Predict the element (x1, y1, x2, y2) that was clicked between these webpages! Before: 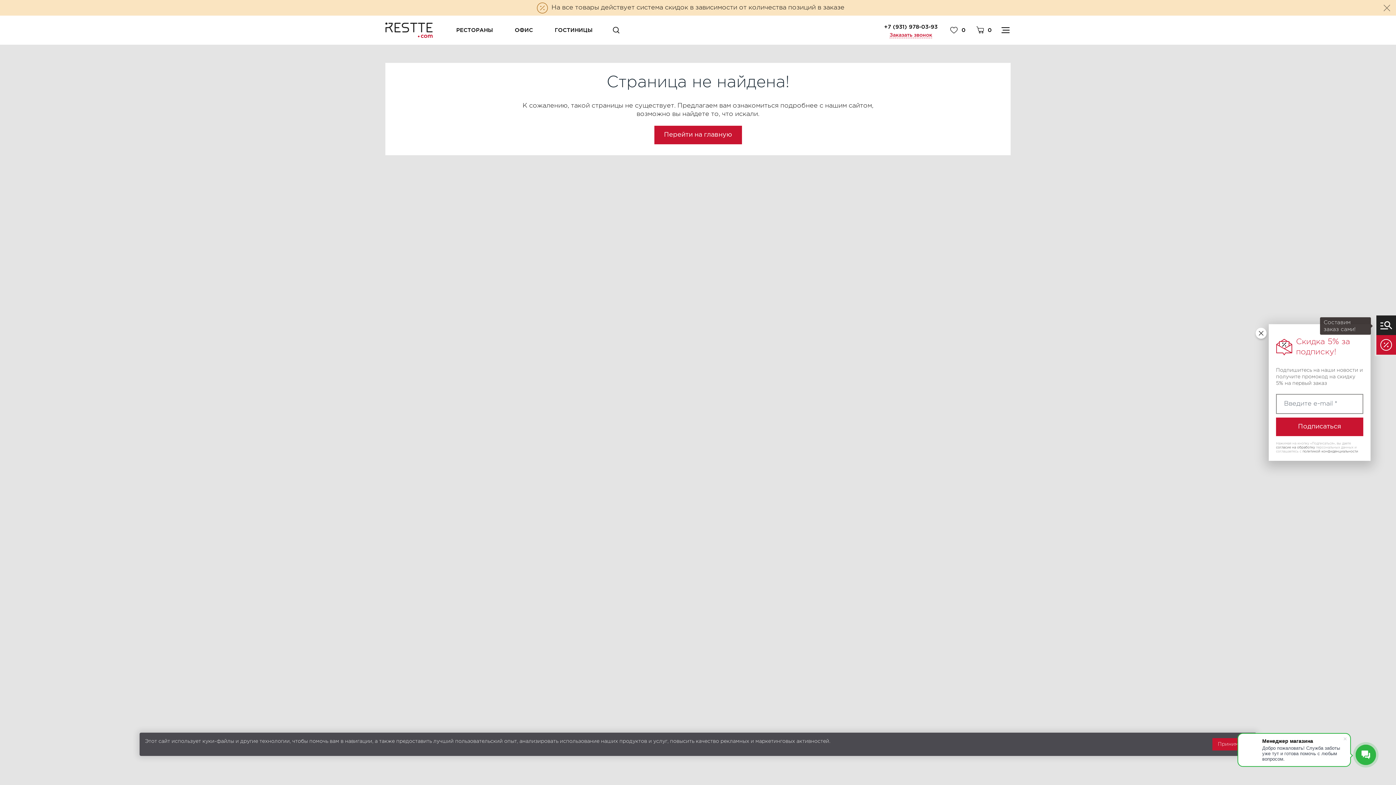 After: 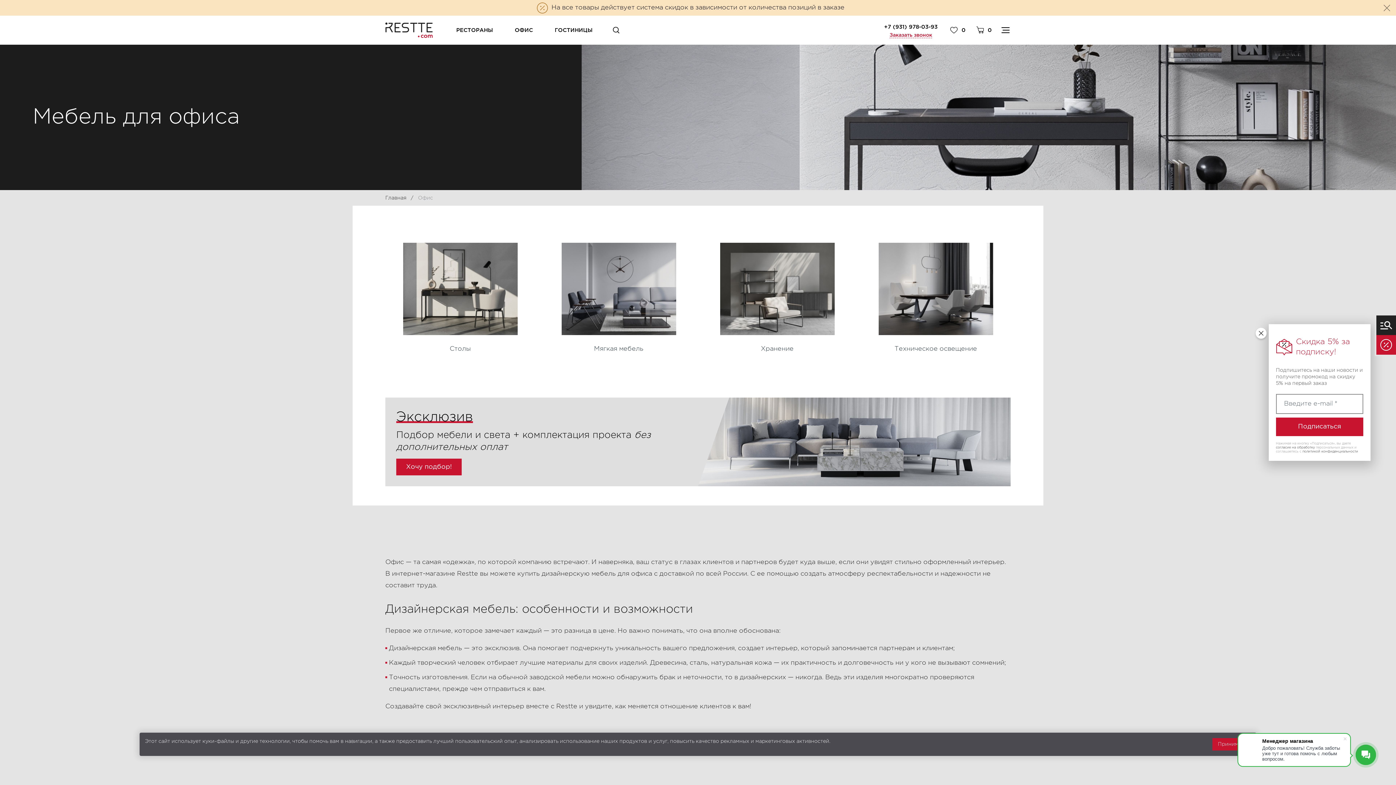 Action: label: ОФИС bbox: (504, 15, 544, 44)